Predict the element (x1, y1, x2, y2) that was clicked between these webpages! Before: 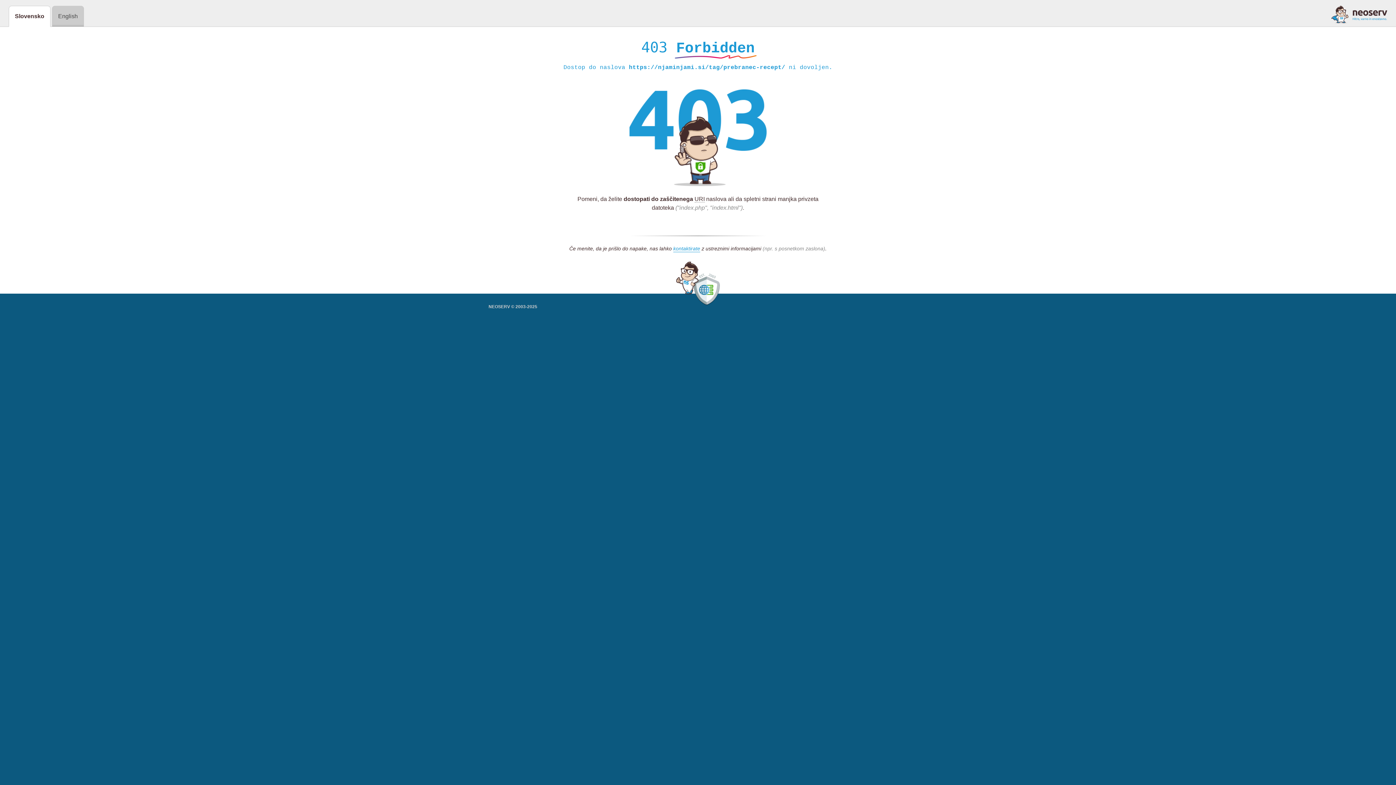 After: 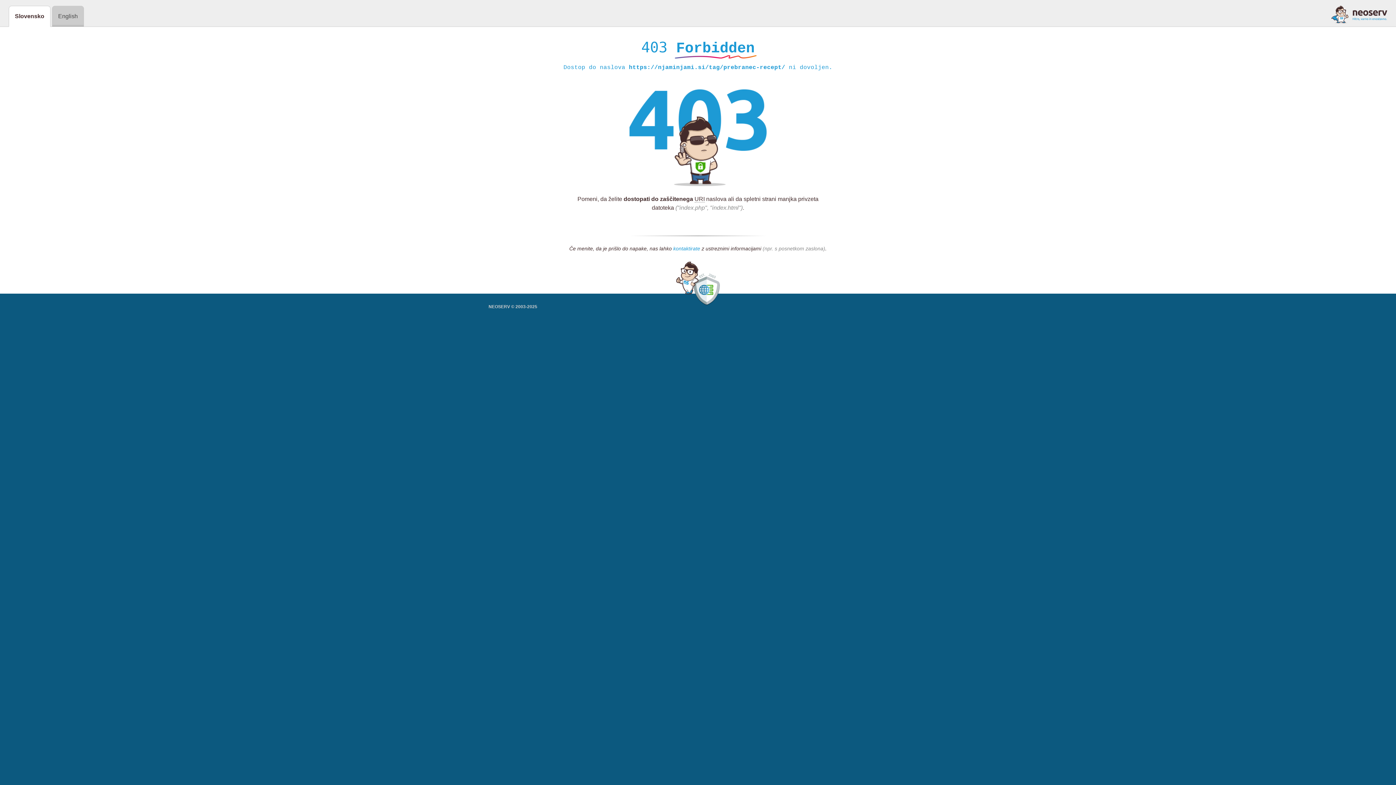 Action: label: kontaktirate bbox: (673, 245, 700, 252)